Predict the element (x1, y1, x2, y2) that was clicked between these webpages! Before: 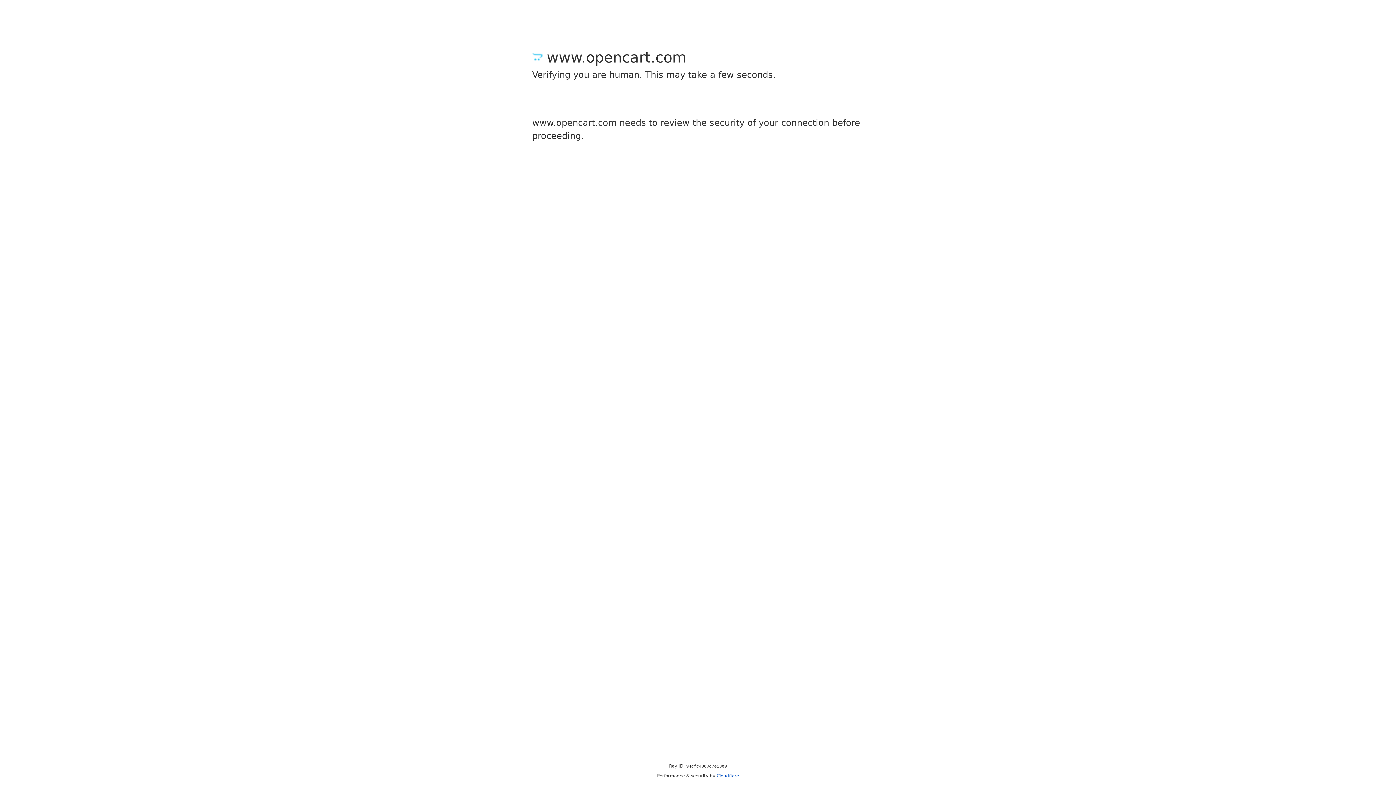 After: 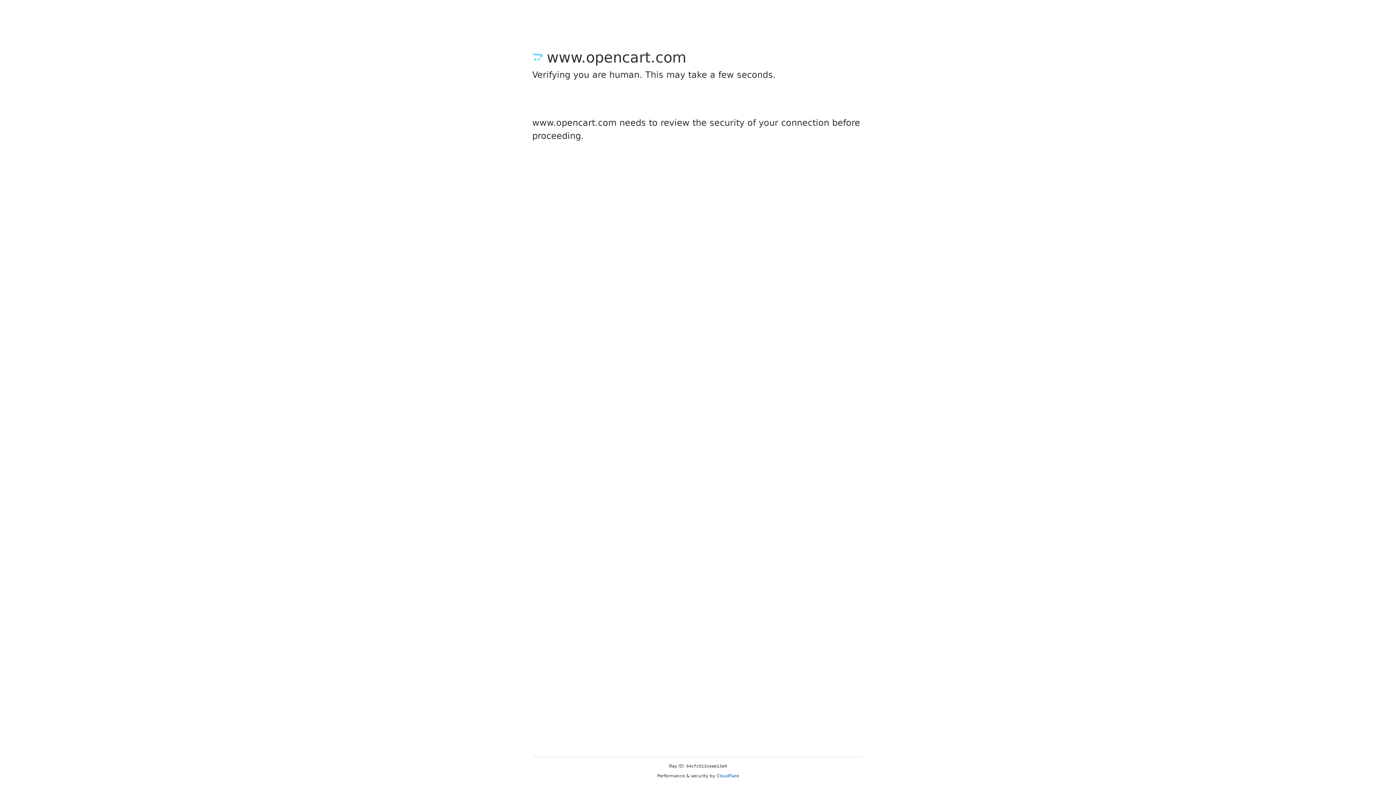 Action: label: Cloudflare bbox: (716, 773, 739, 778)